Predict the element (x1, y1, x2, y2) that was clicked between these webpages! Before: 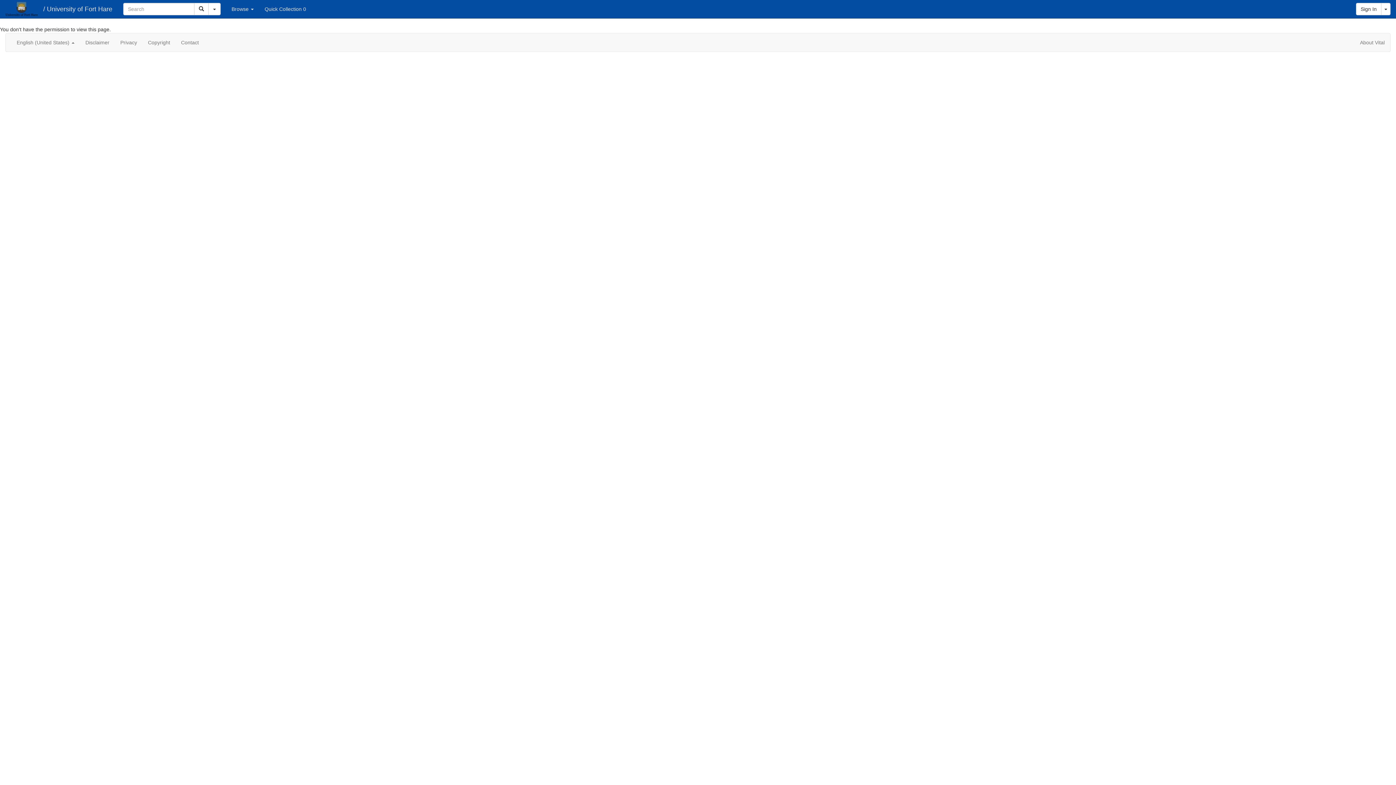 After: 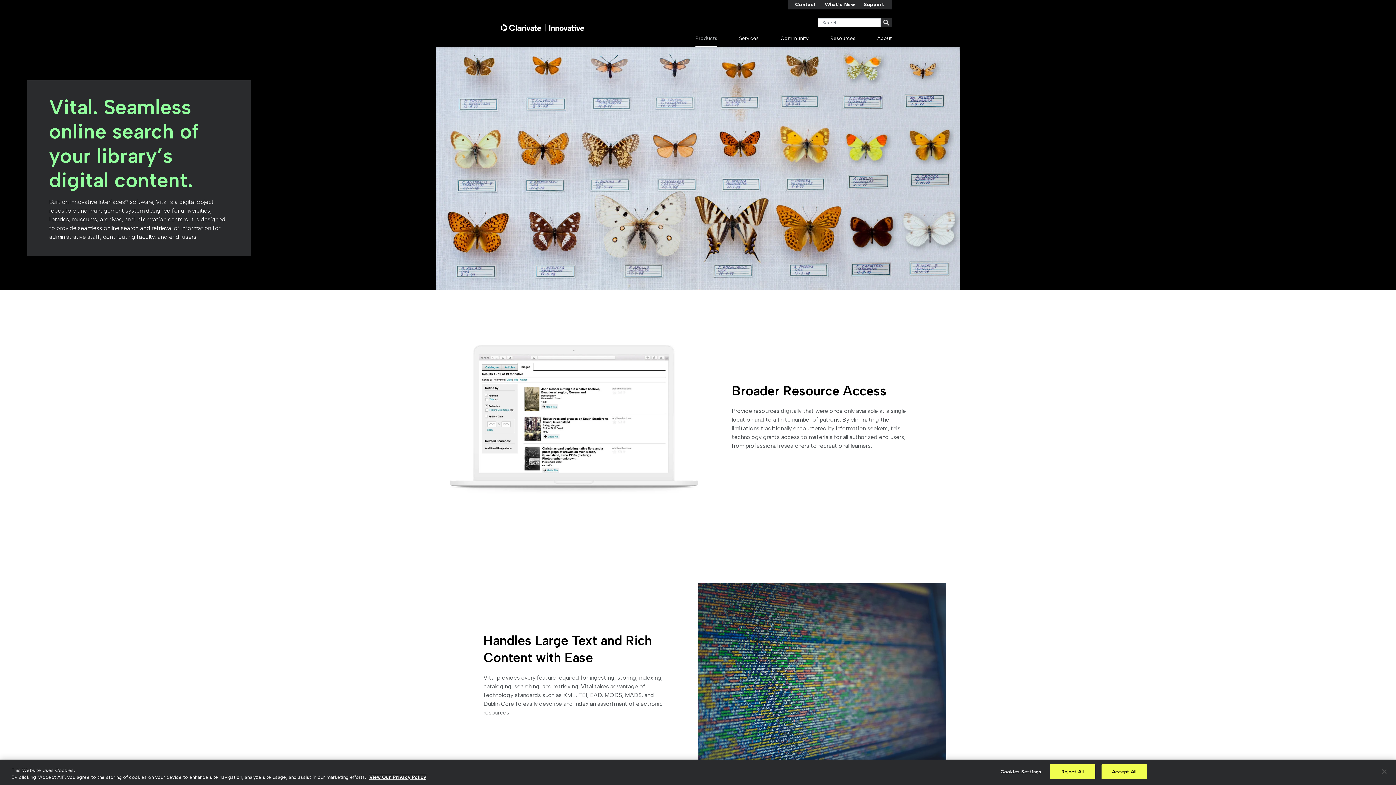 Action: label: About Vital bbox: (1354, 33, 1390, 51)